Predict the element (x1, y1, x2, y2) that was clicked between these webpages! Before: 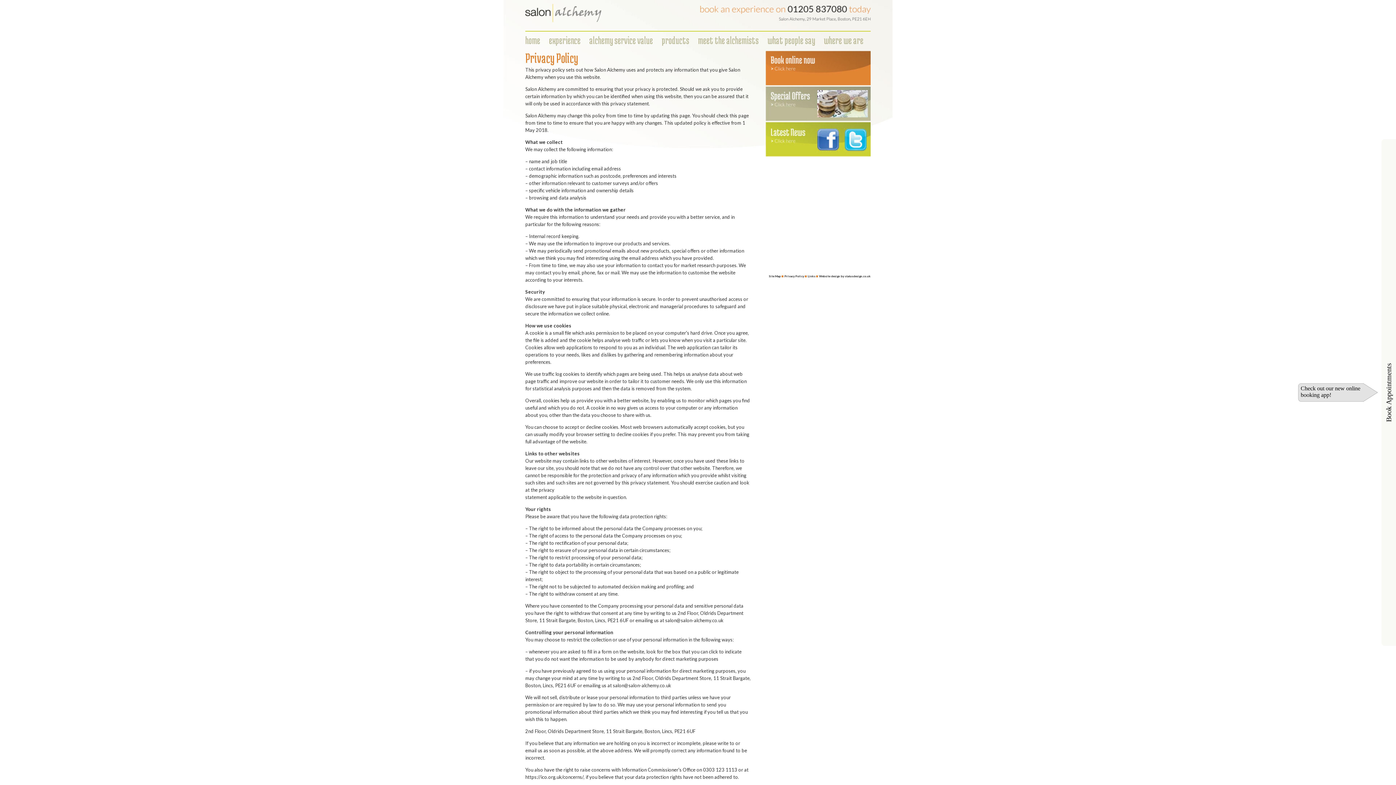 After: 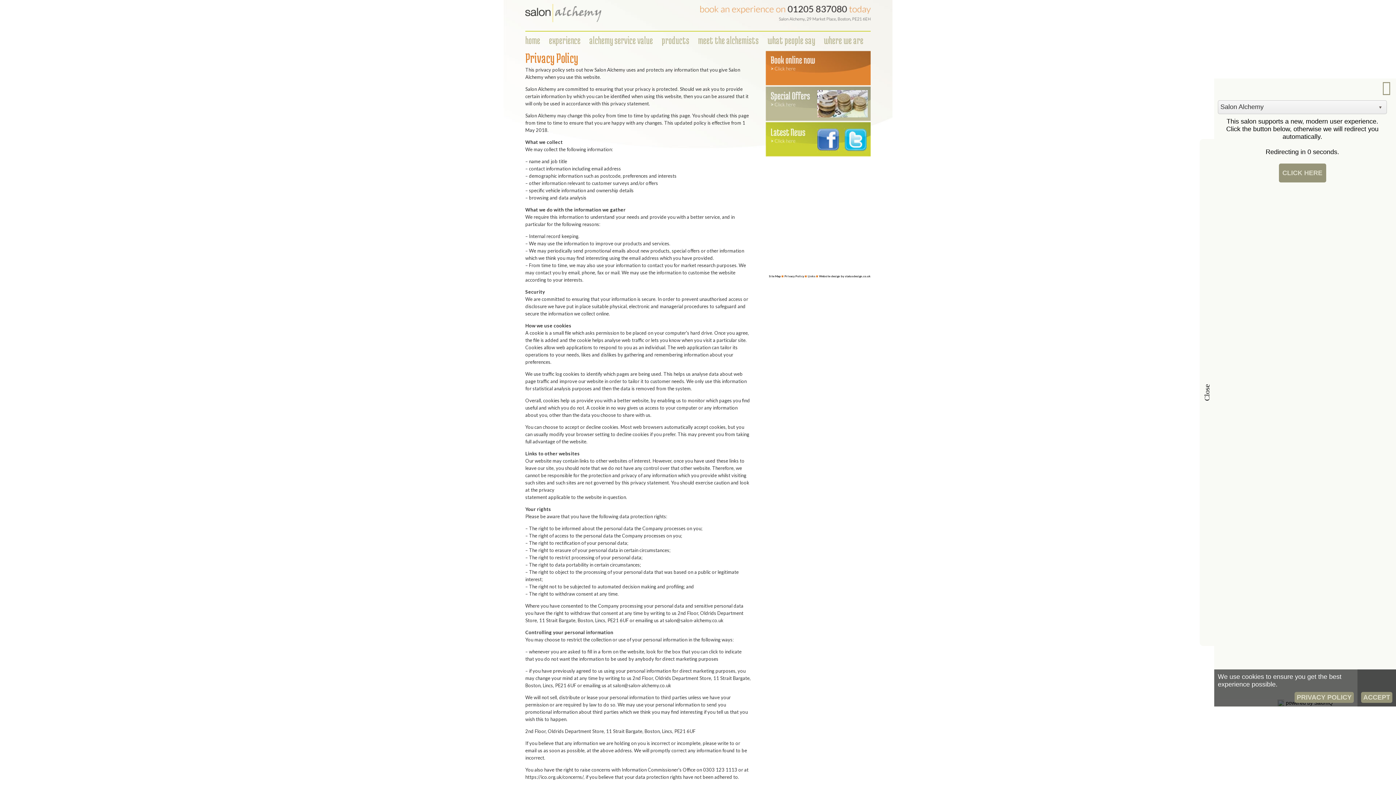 Action: bbox: (765, 80, 870, 86)